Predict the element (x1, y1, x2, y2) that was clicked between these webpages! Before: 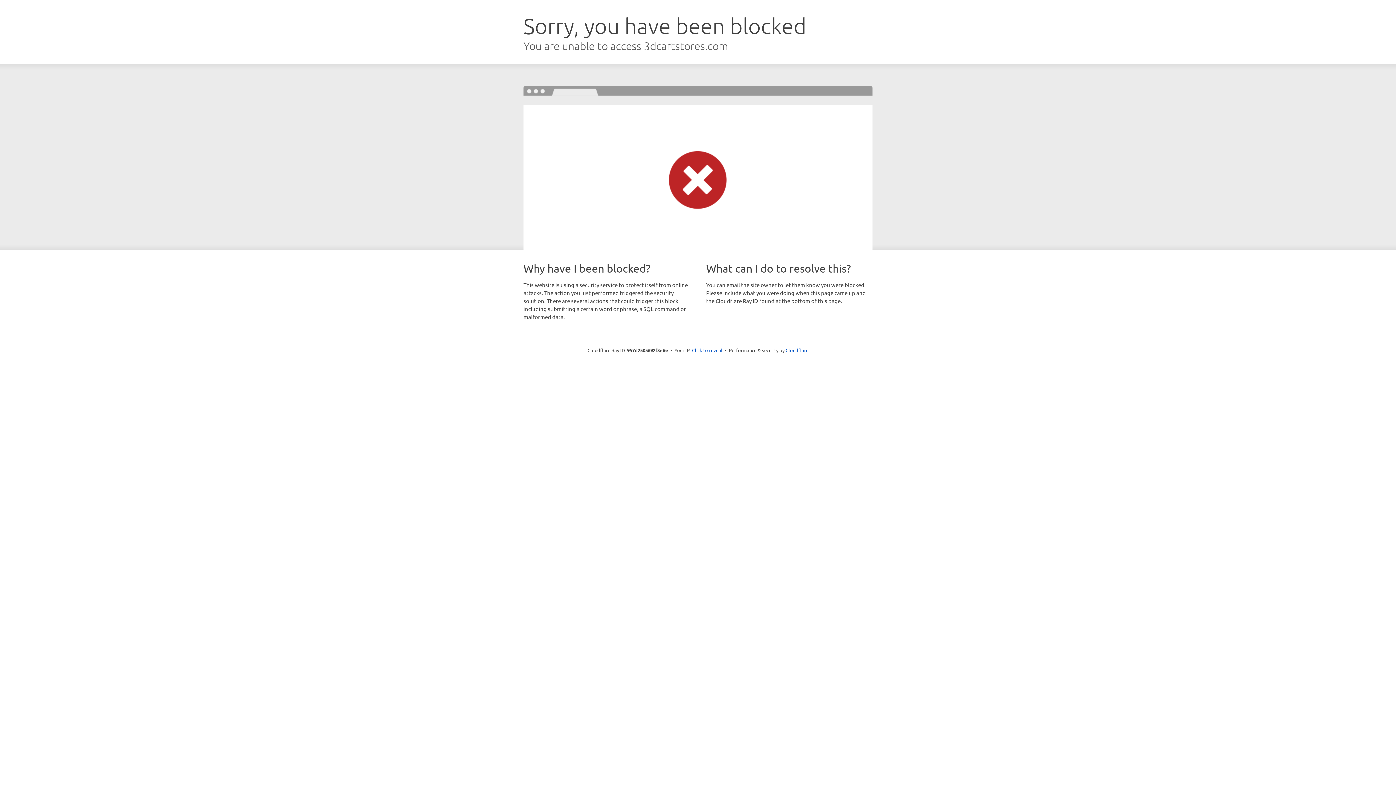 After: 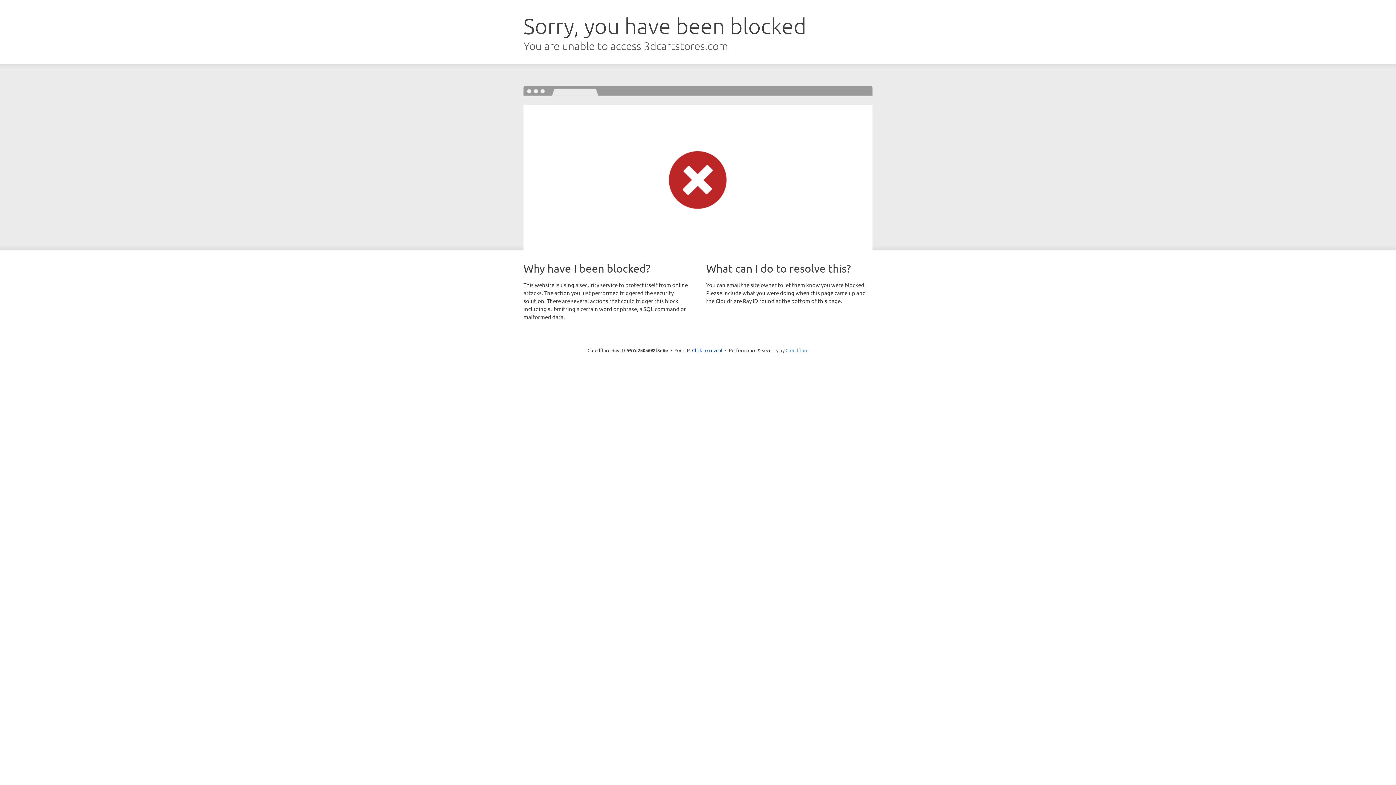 Action: bbox: (785, 347, 808, 353) label: Cloudflare